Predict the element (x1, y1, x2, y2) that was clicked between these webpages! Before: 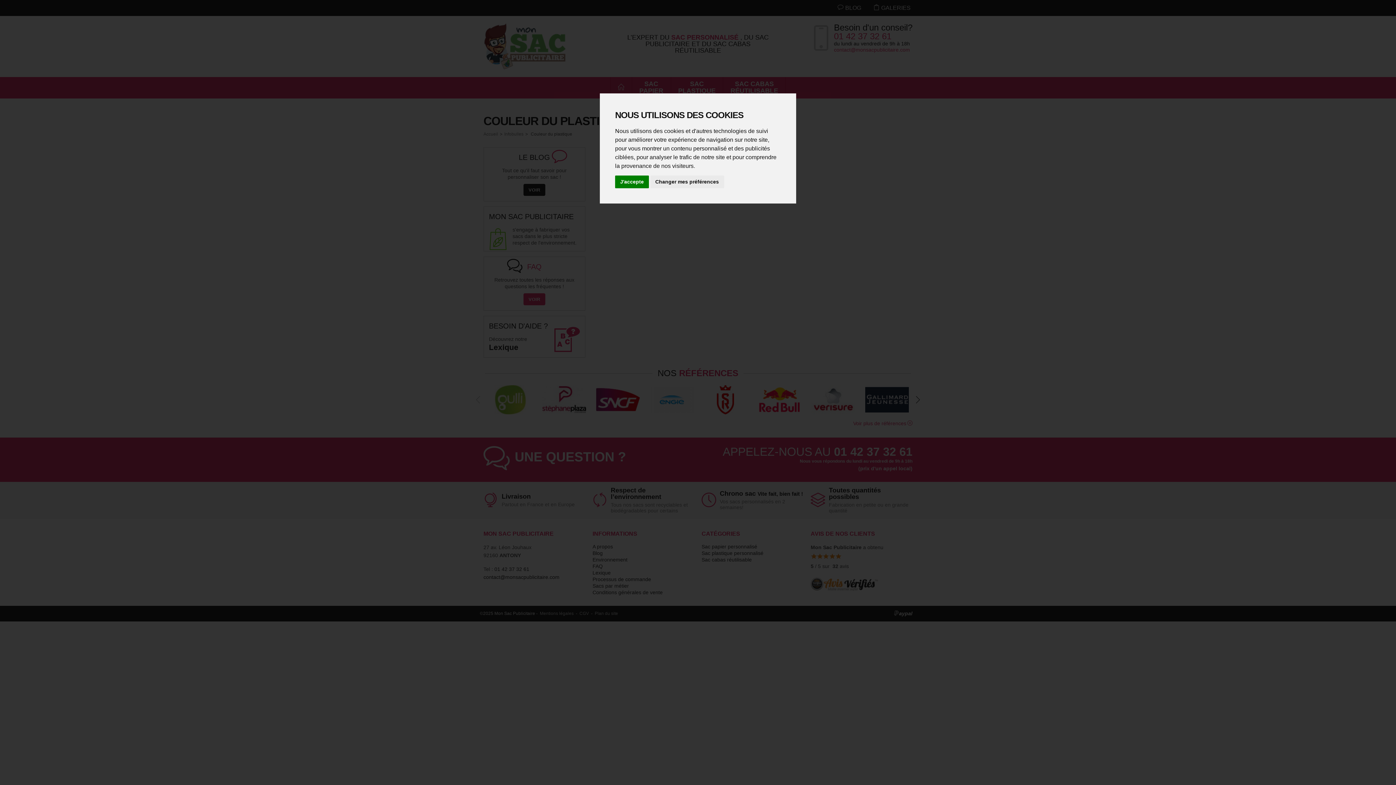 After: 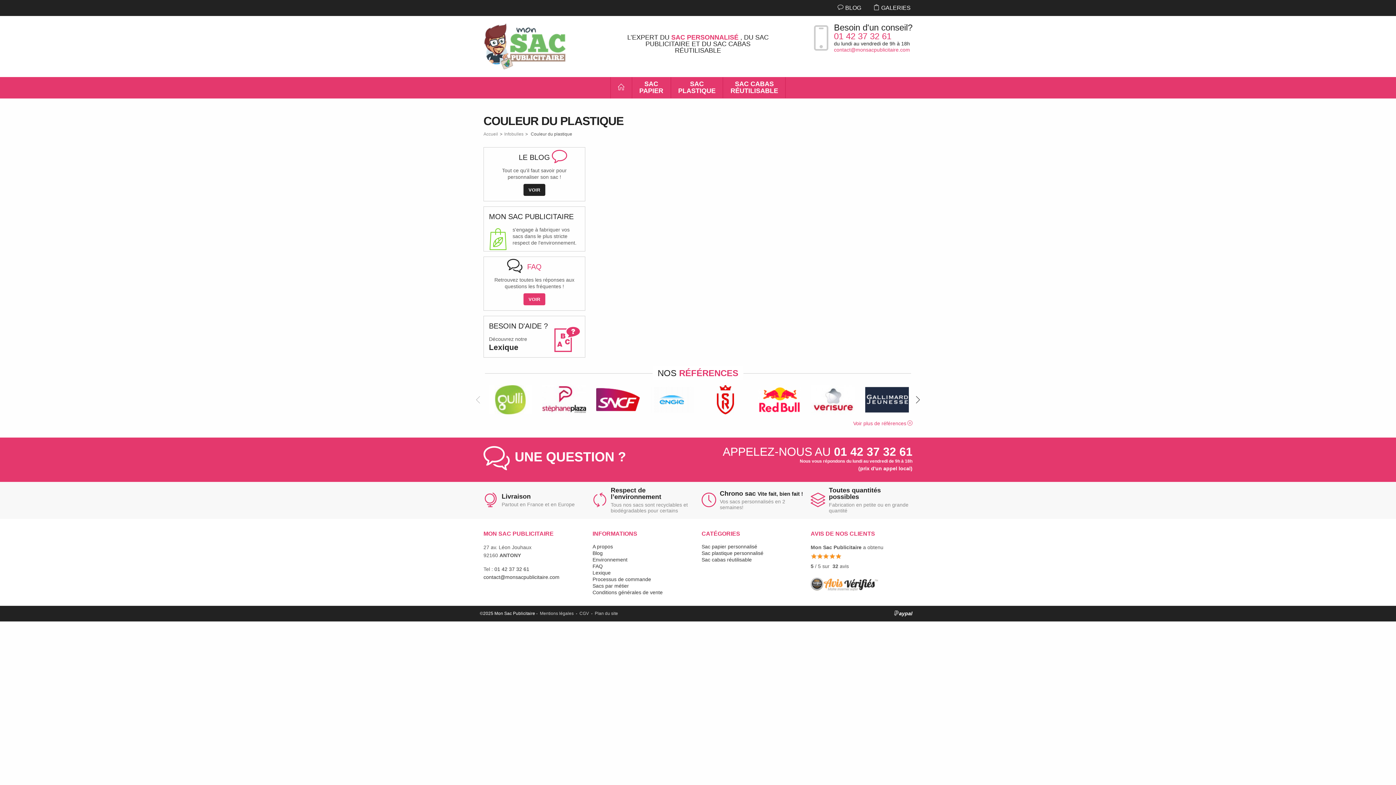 Action: label: J'accepte bbox: (615, 175, 649, 188)